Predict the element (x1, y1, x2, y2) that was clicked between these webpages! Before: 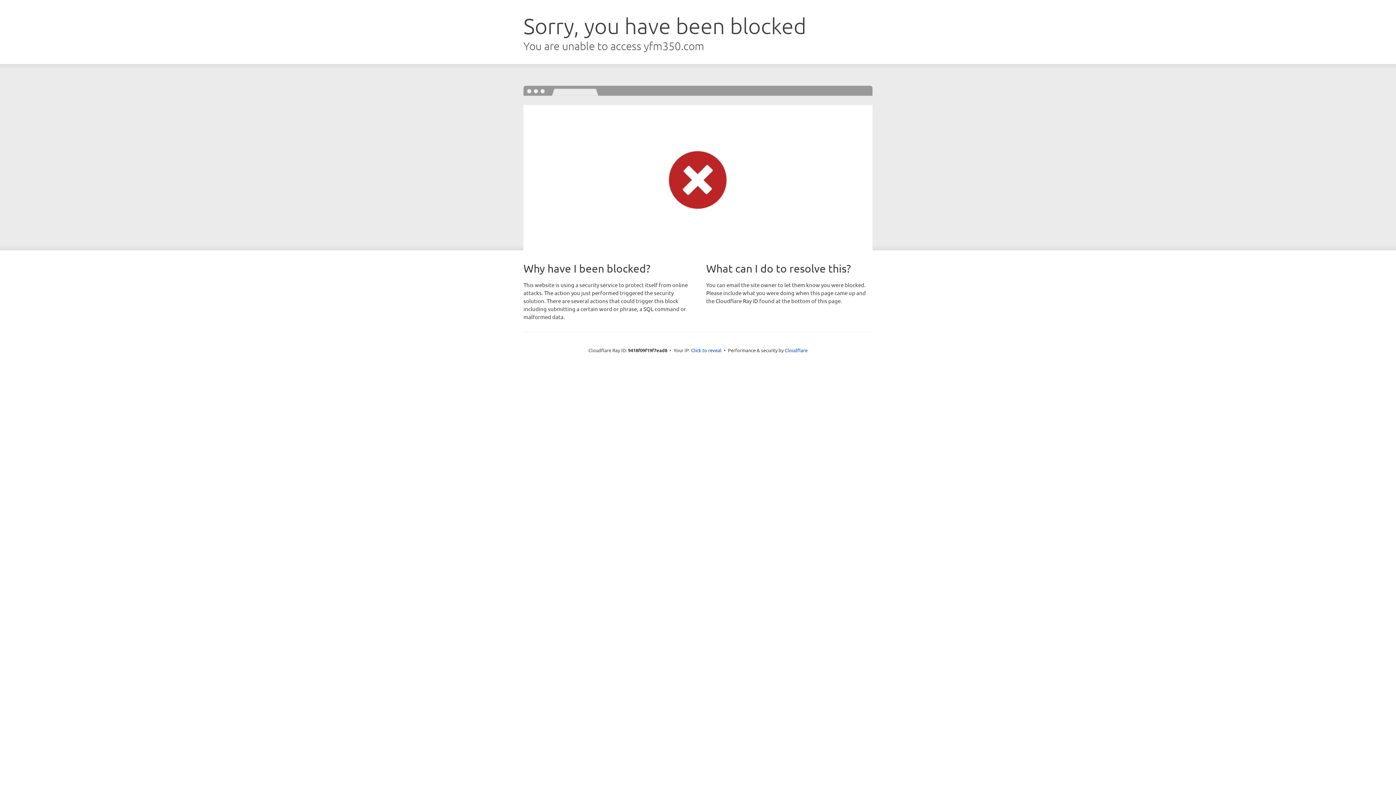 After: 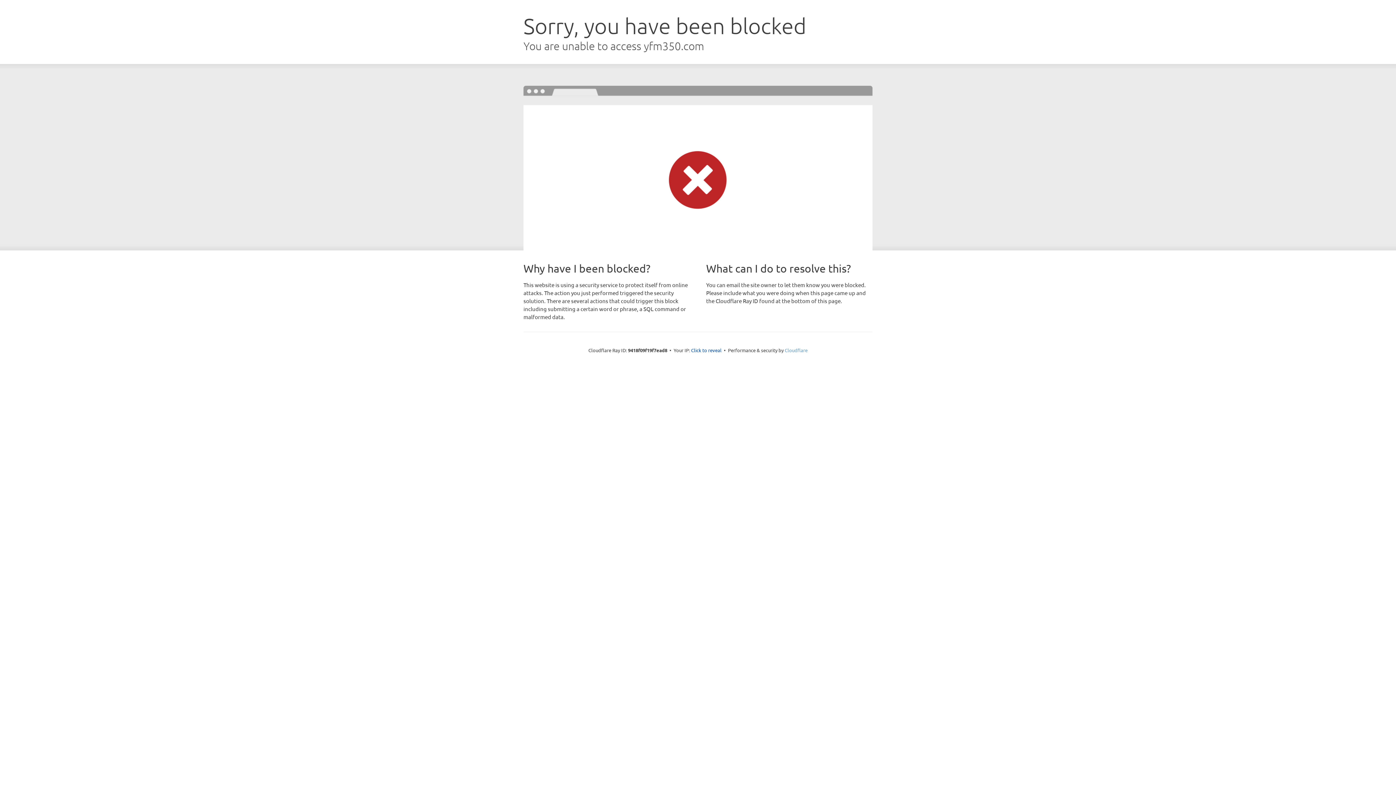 Action: bbox: (784, 347, 807, 353) label: Cloudflare